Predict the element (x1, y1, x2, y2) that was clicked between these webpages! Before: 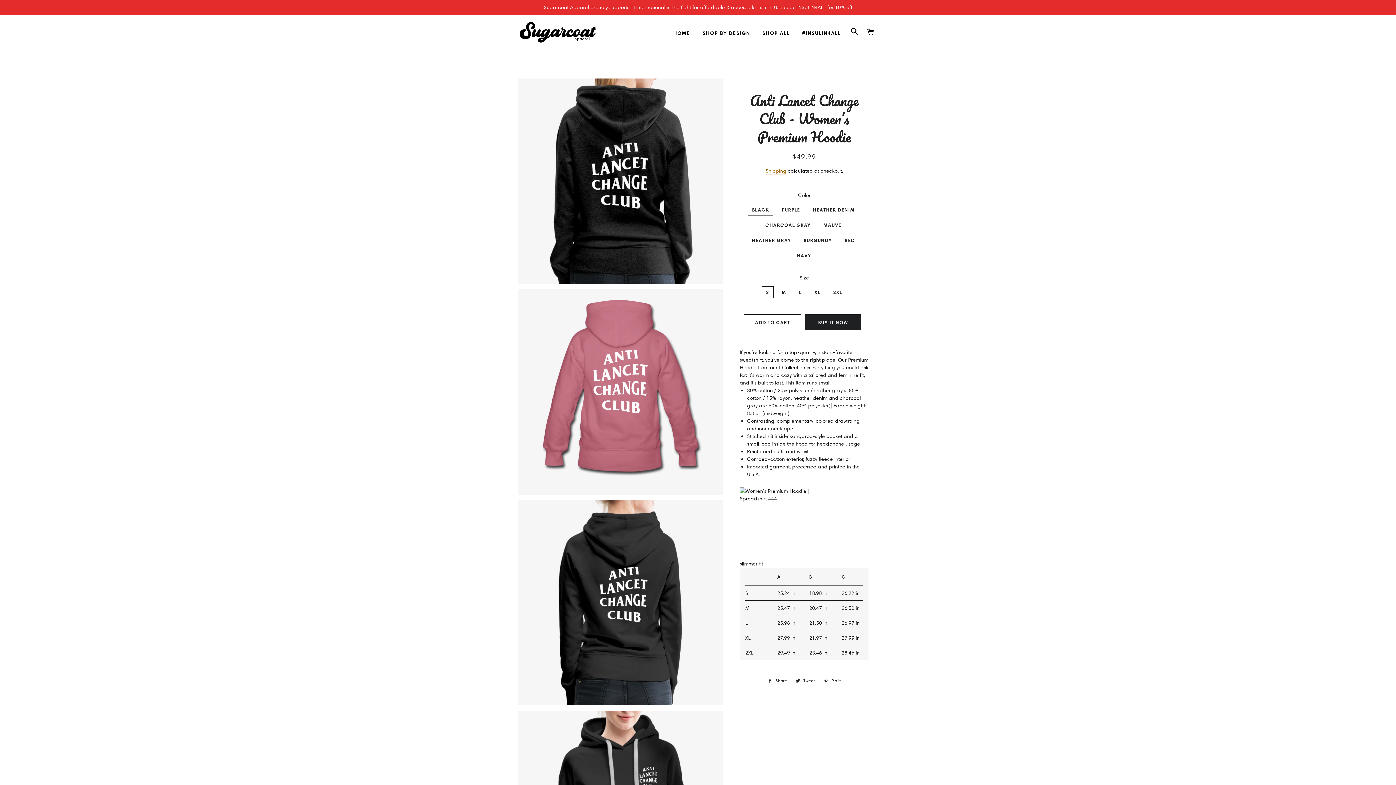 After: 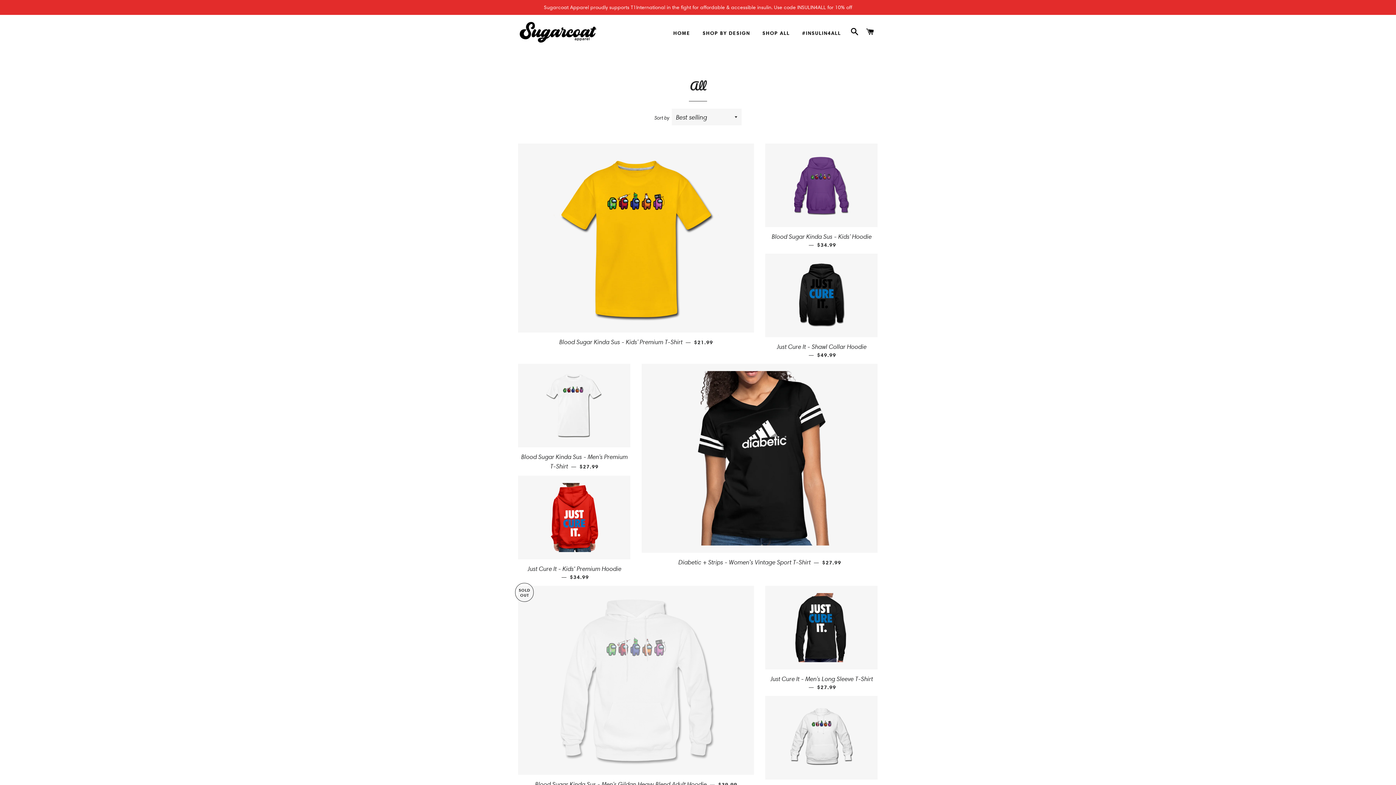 Action: bbox: (757, 24, 795, 42) label: SHOP ALL